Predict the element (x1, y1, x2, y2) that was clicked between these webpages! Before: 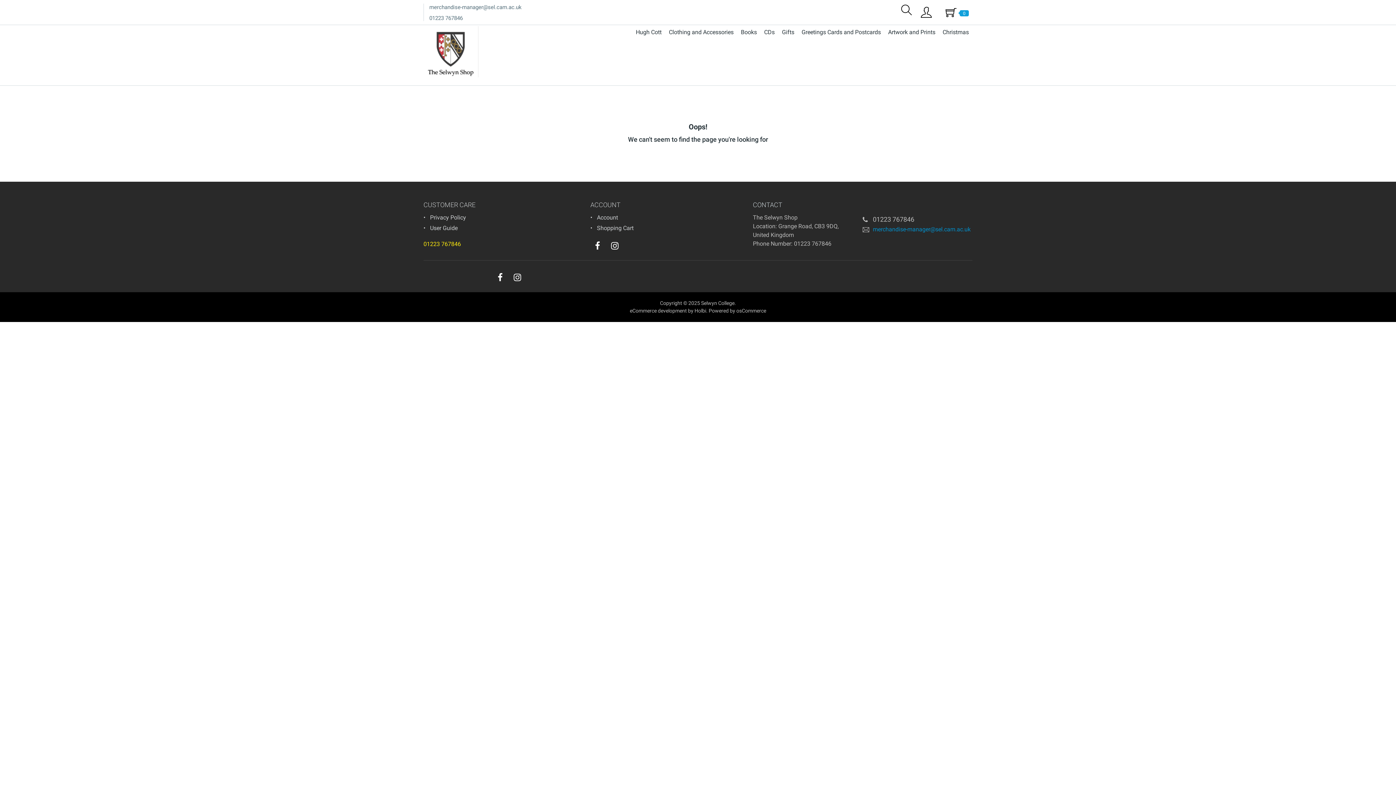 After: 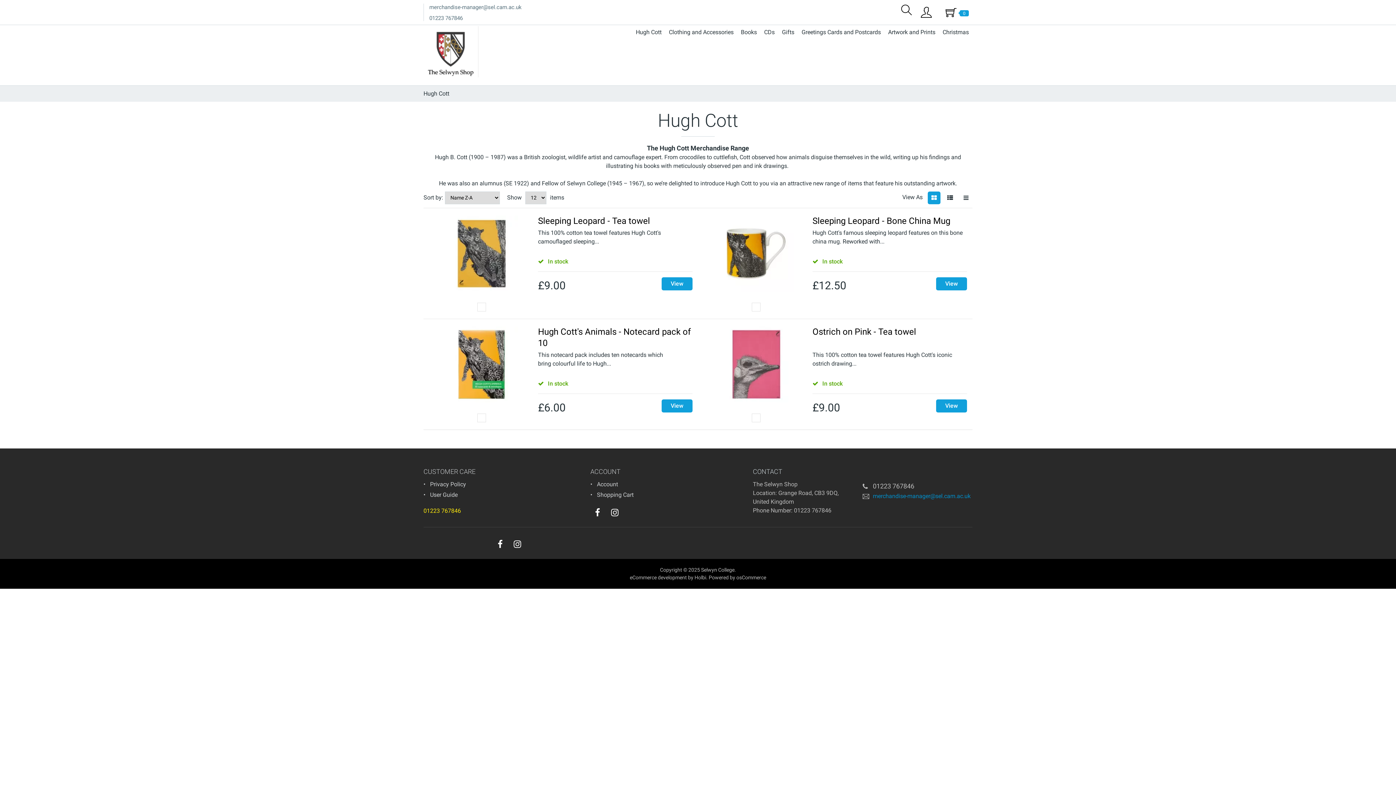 Action: bbox: (632, 26, 665, 38) label: Hugh Cott